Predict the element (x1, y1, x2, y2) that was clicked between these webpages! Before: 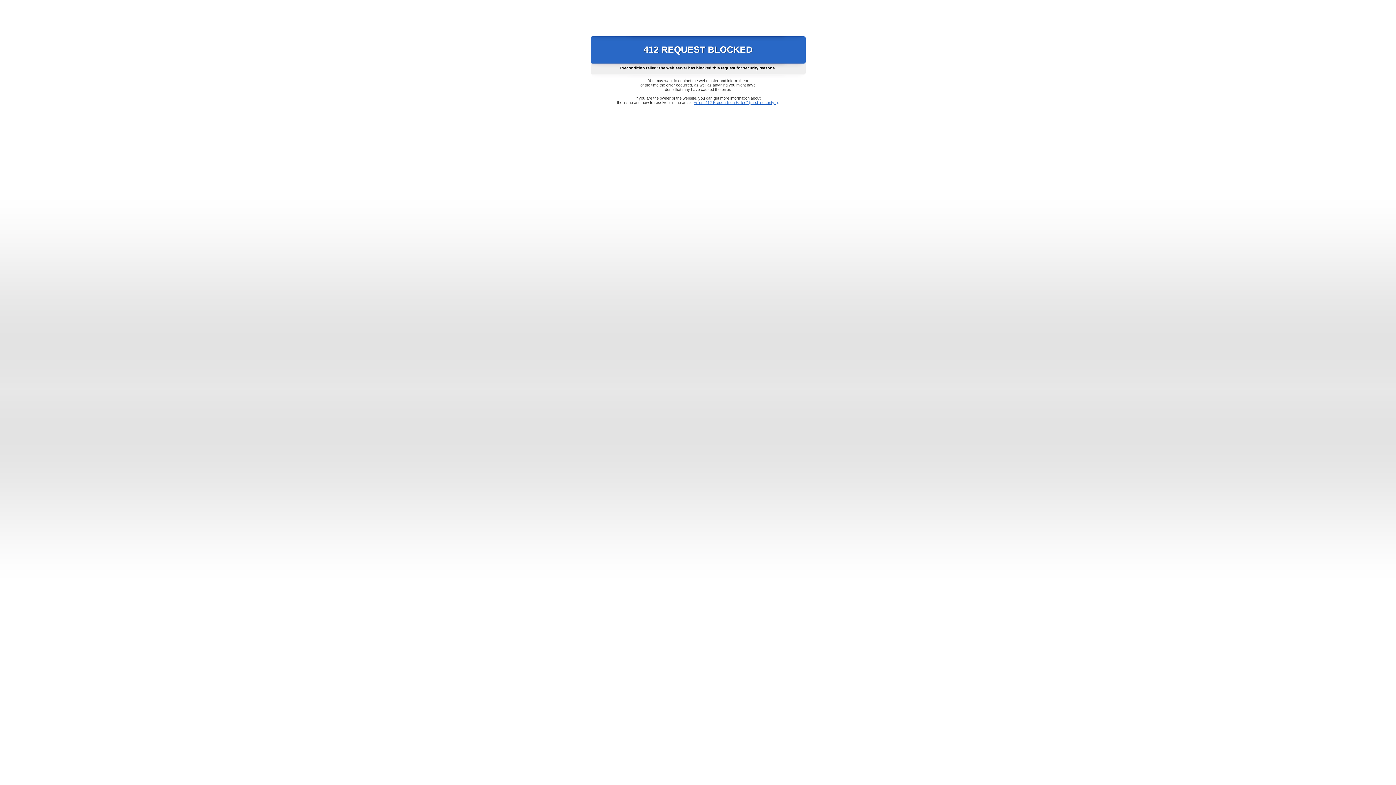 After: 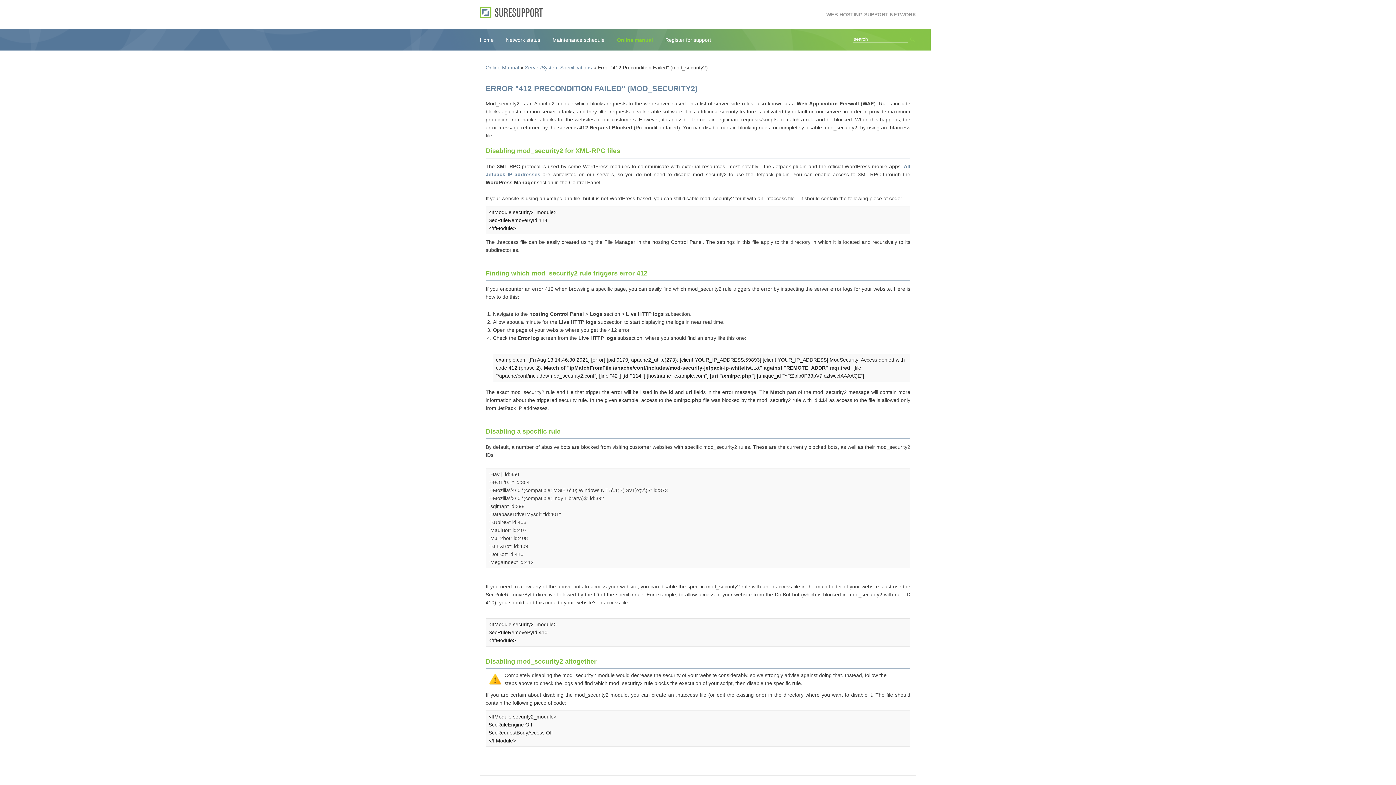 Action: bbox: (693, 100, 778, 104) label: Error "412 Precondition Failed" (mod_security2)